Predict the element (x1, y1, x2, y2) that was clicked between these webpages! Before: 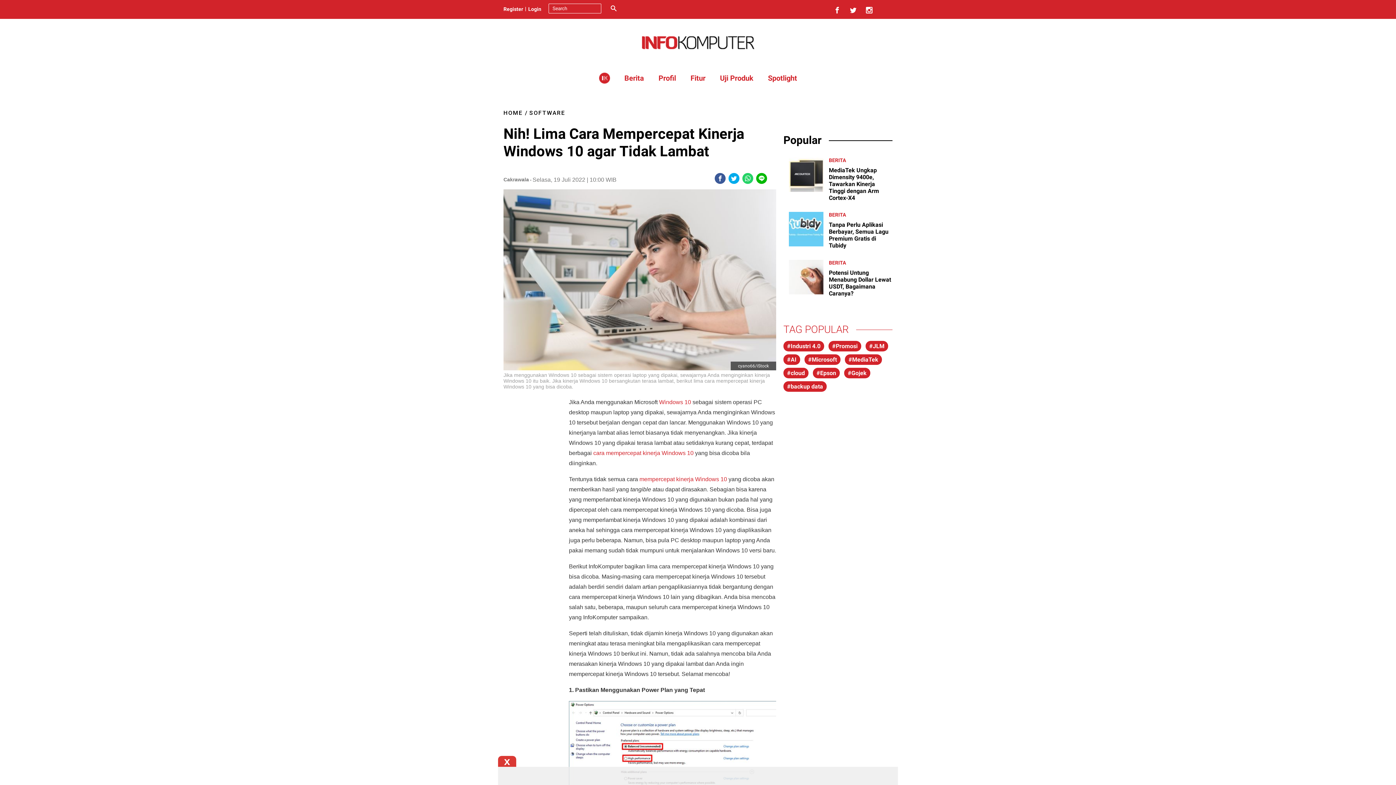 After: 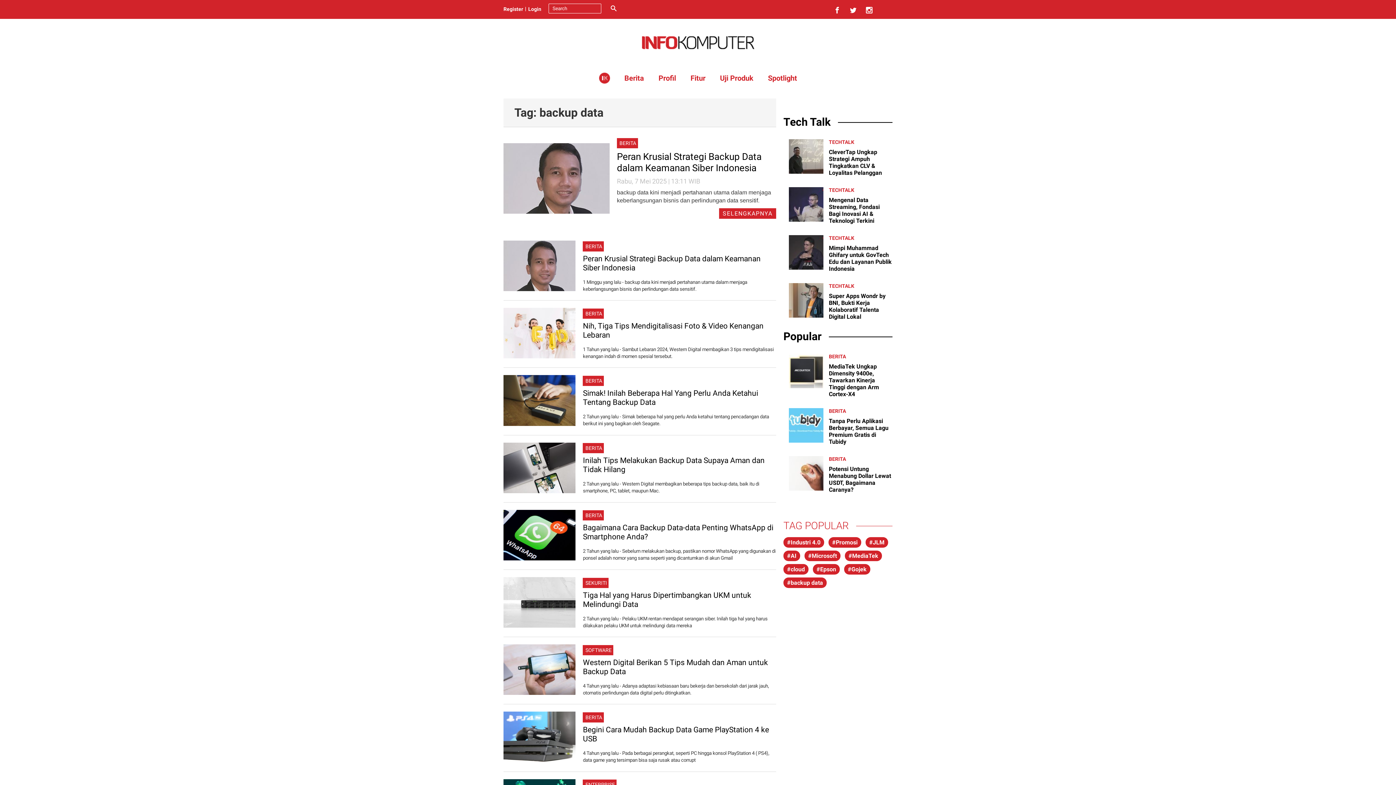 Action: label: #backup data bbox: (783, 381, 826, 392)